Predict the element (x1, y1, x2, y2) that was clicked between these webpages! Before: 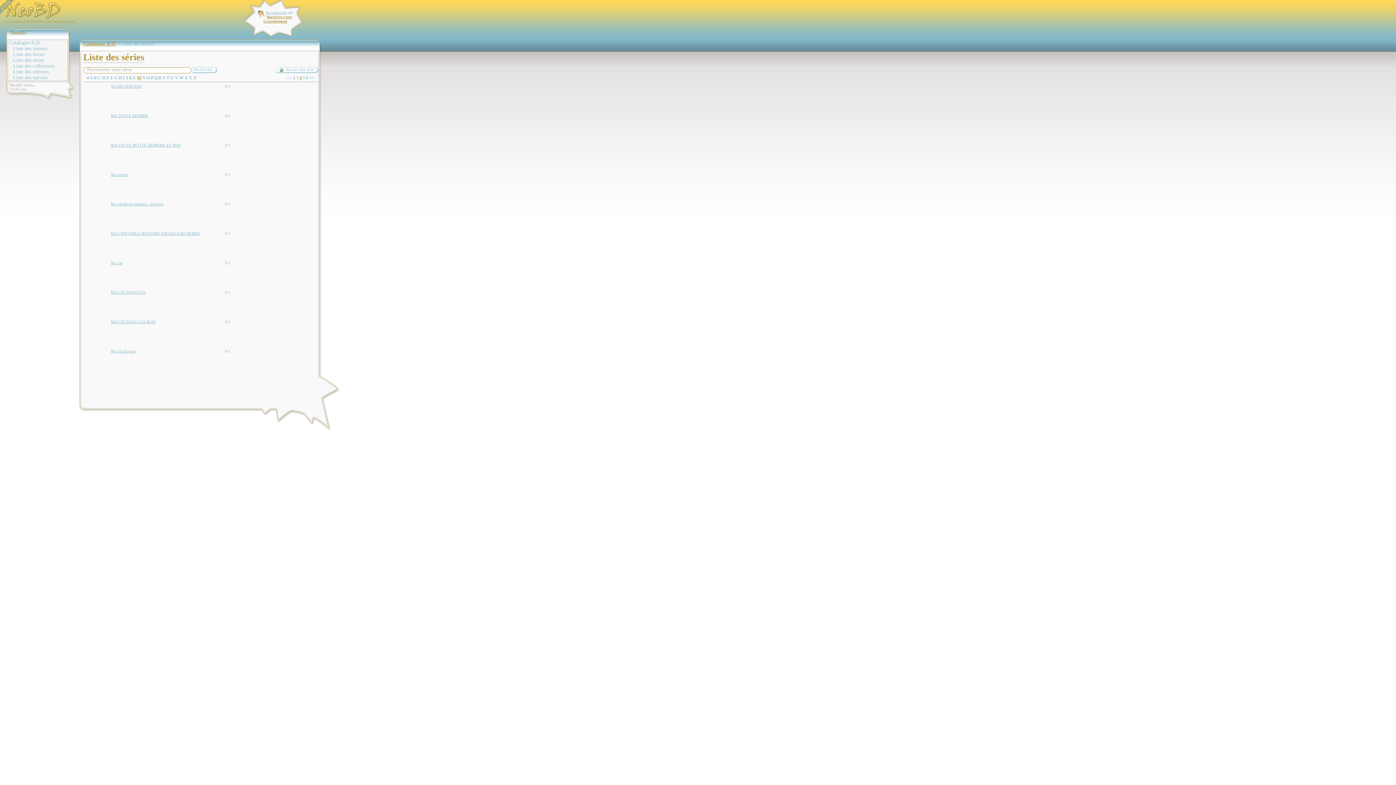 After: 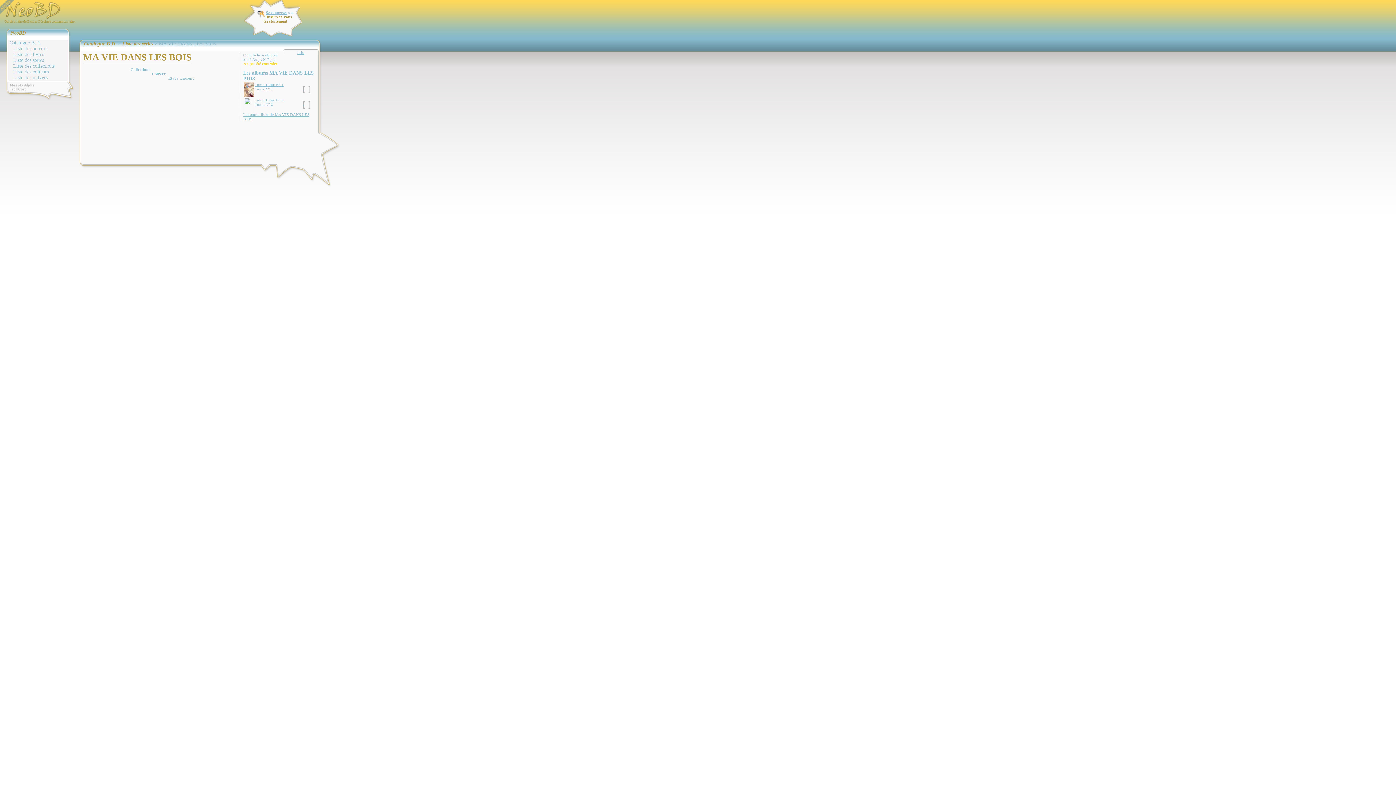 Action: label: MA VIE DANS LES BOIS bbox: (110, 319, 155, 324)